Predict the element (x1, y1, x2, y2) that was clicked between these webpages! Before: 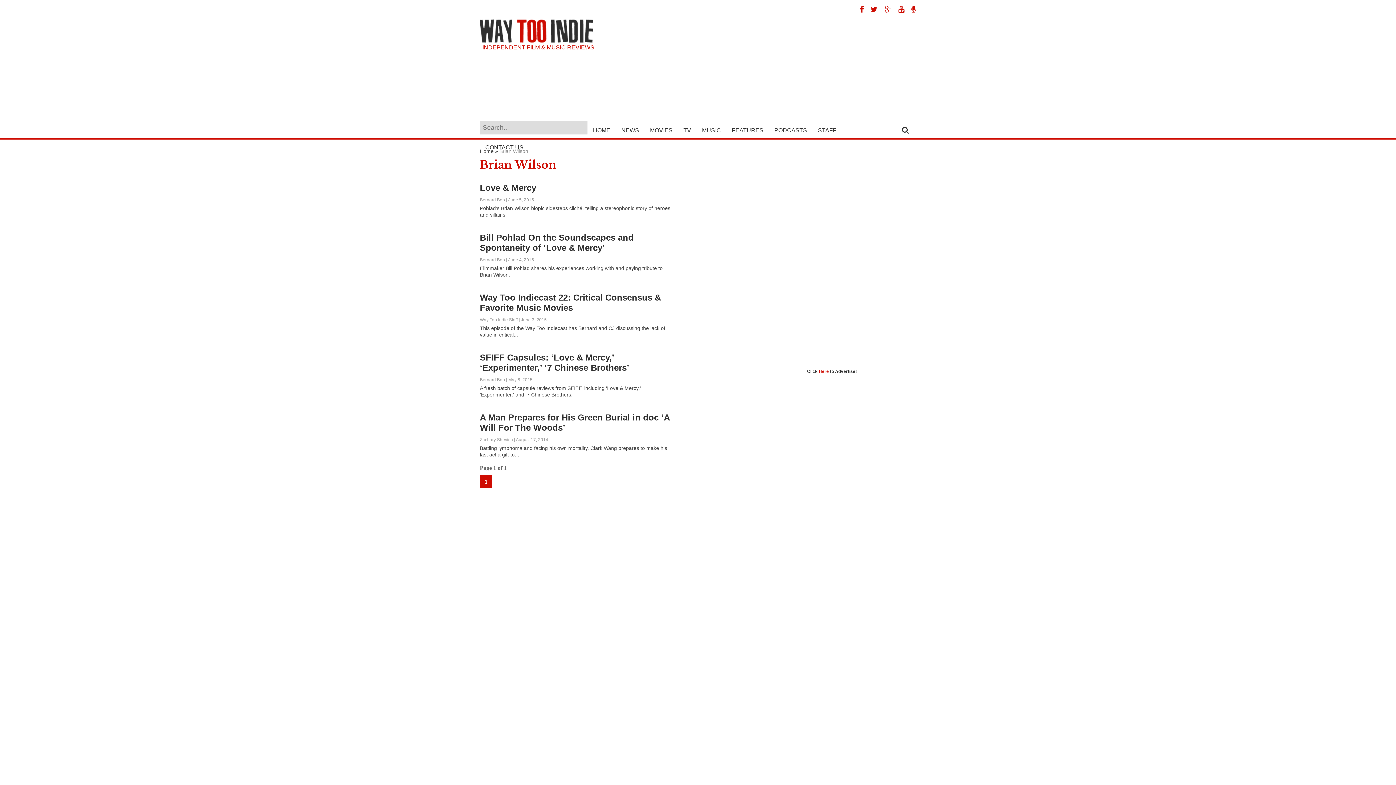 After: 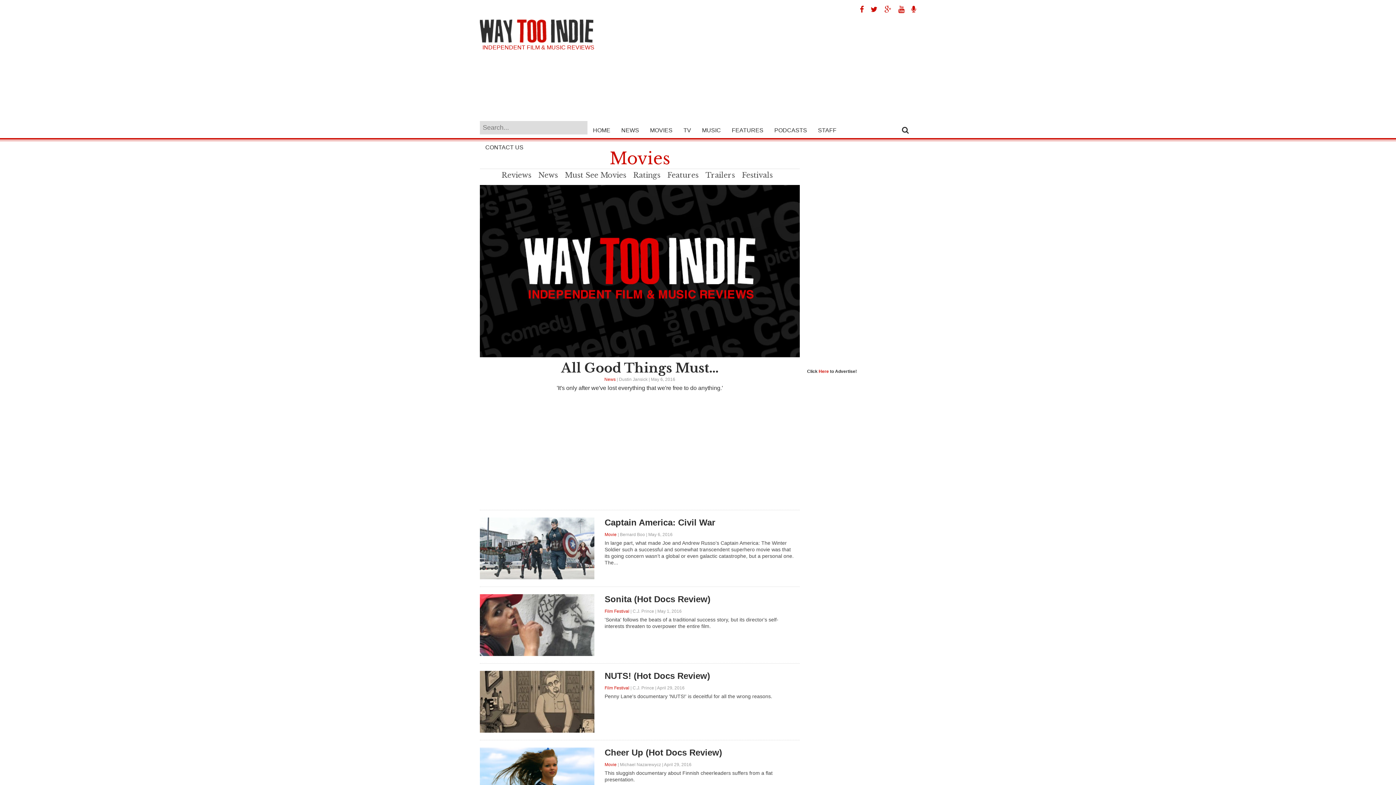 Action: label: MOVIES bbox: (644, 121, 678, 138)